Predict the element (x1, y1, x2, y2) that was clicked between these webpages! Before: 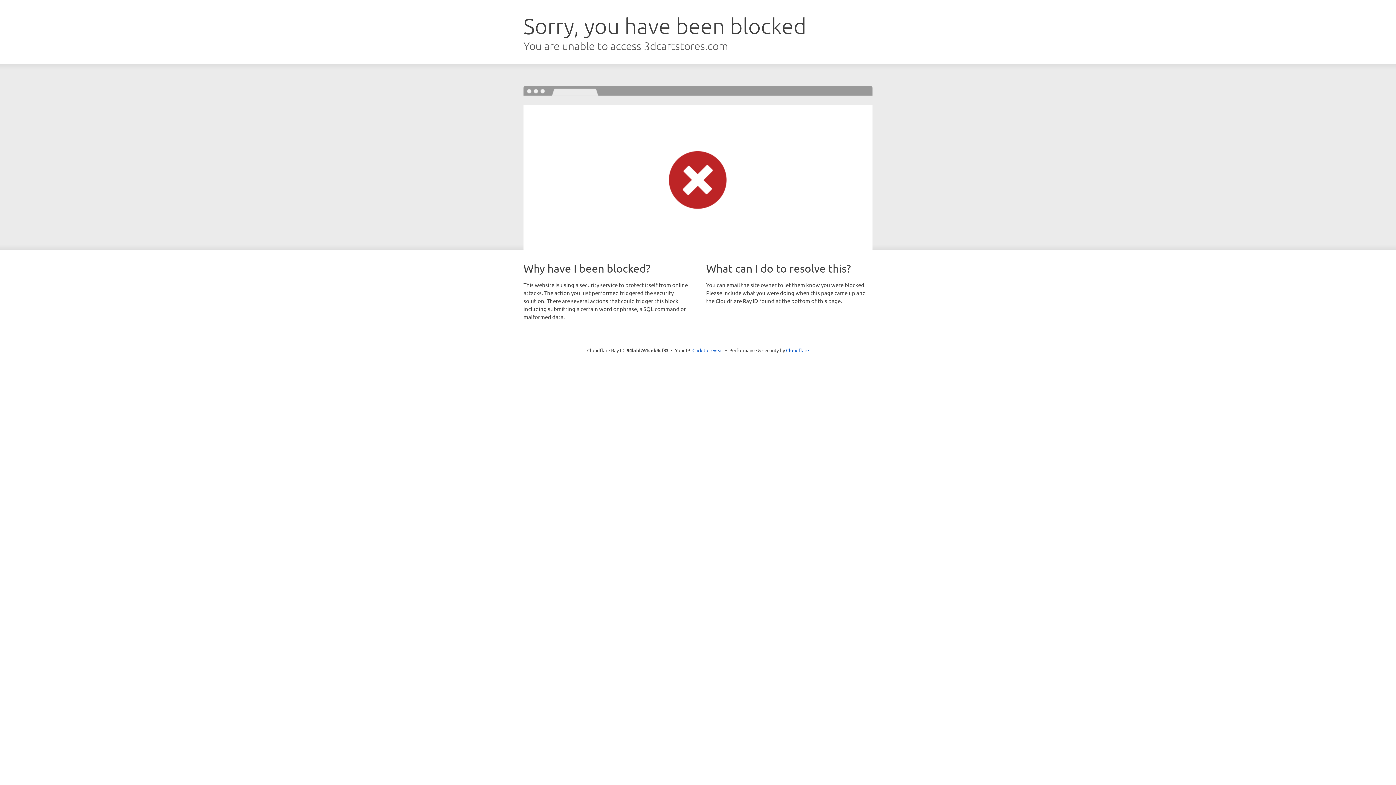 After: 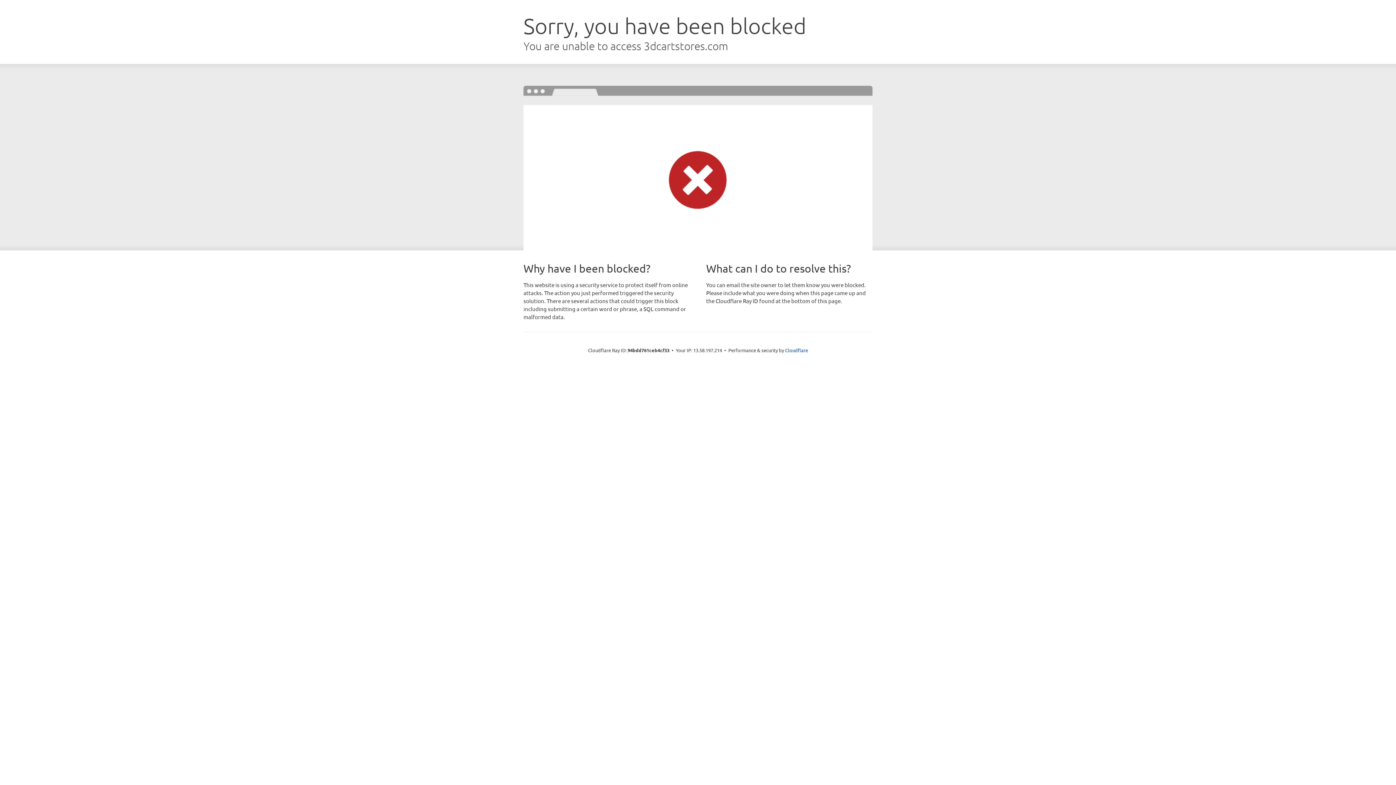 Action: bbox: (692, 346, 723, 353) label: Click to reveal